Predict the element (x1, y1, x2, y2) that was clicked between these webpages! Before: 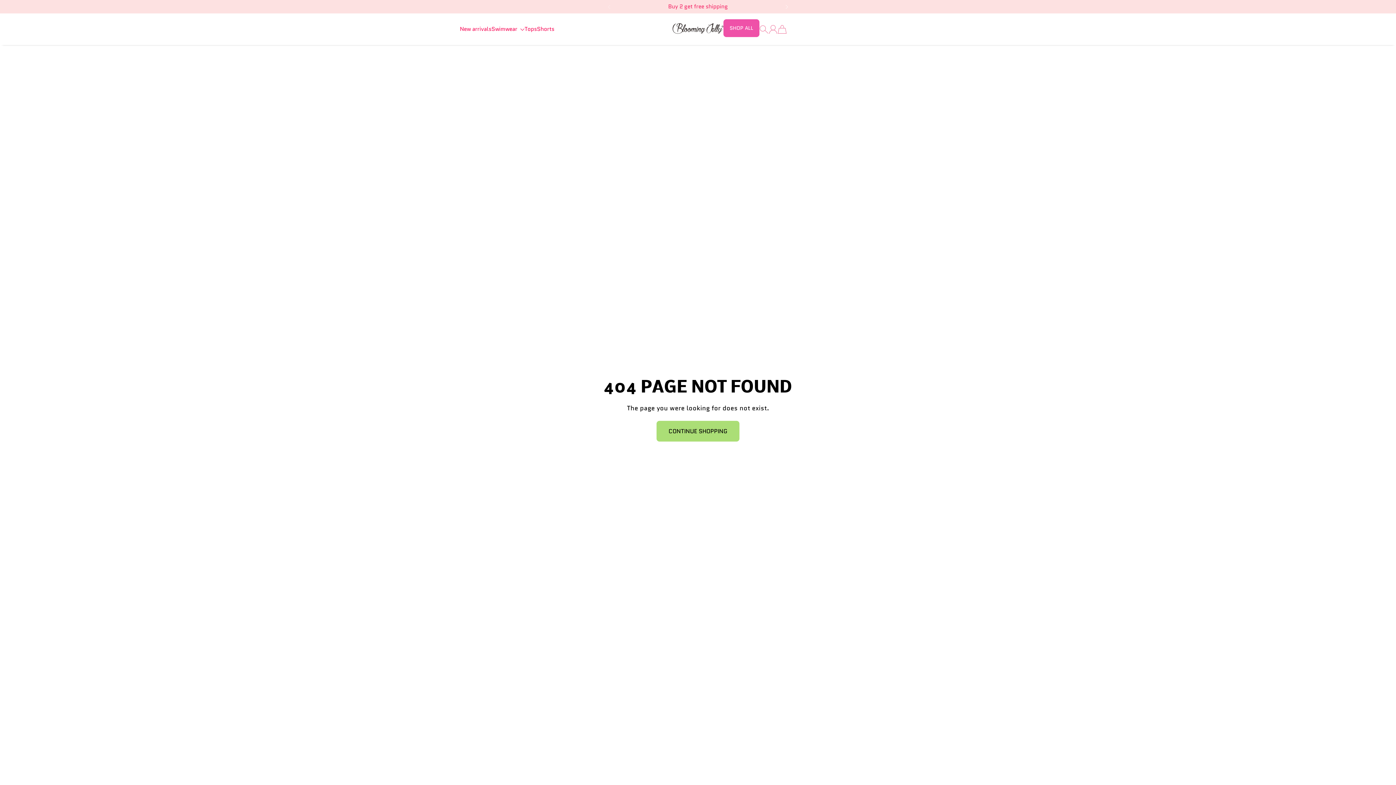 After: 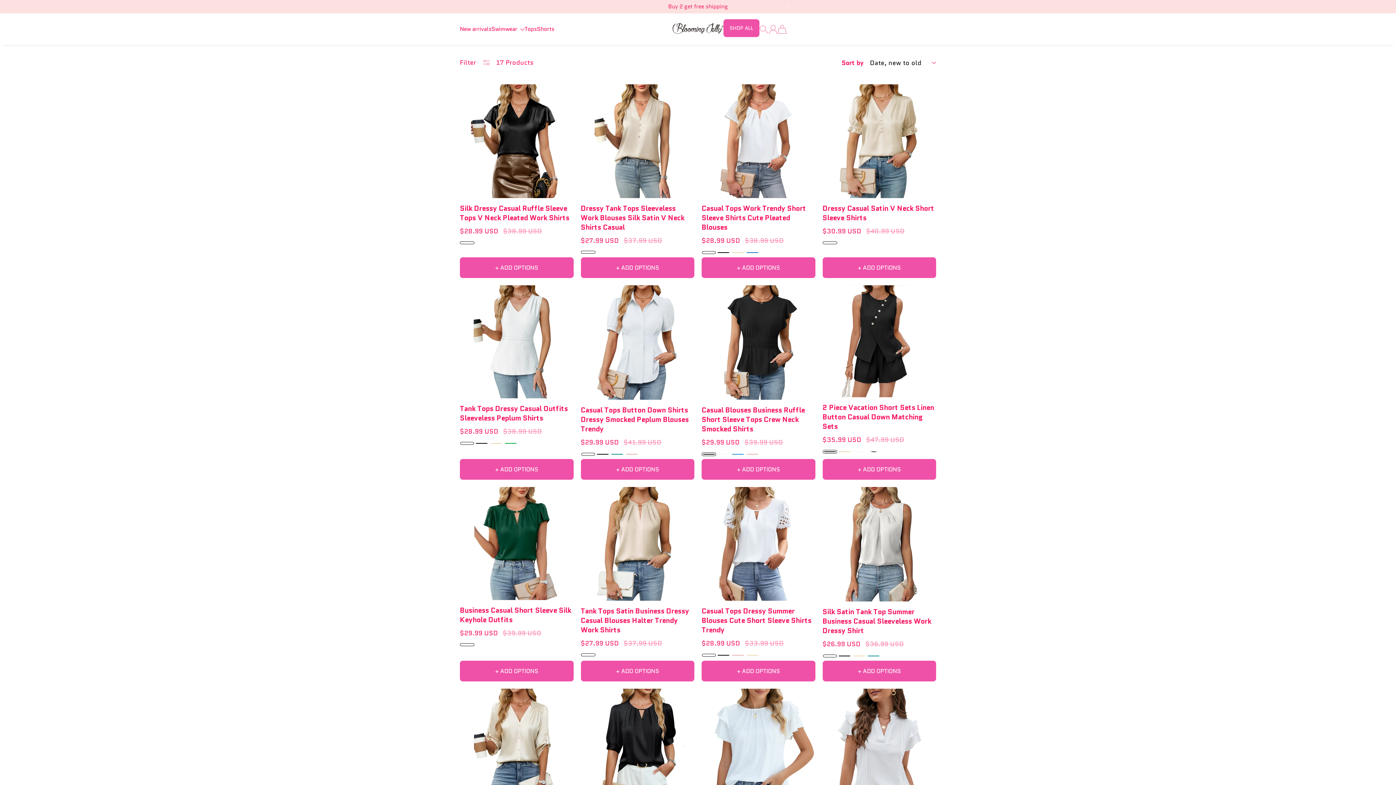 Action: bbox: (460, 25, 491, 33) label: New arrivals